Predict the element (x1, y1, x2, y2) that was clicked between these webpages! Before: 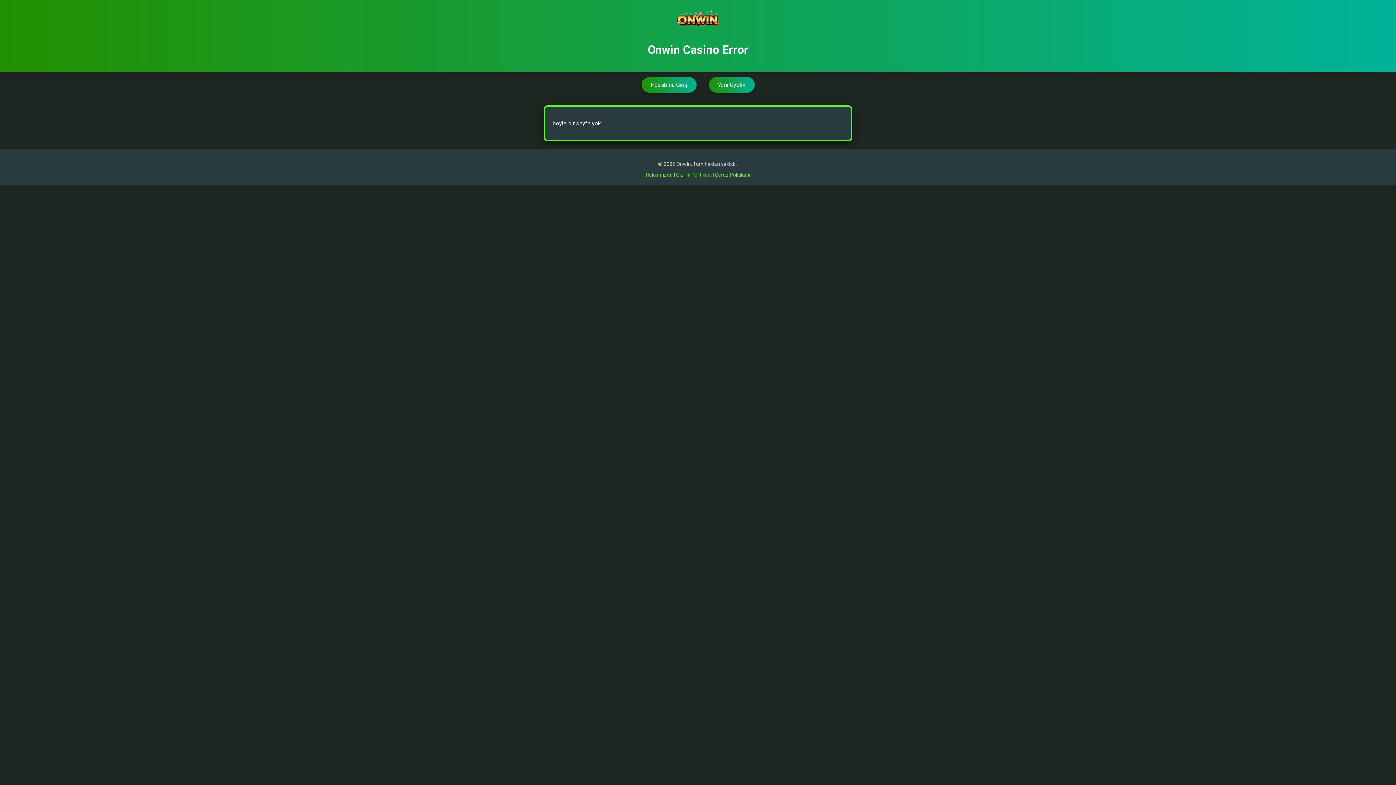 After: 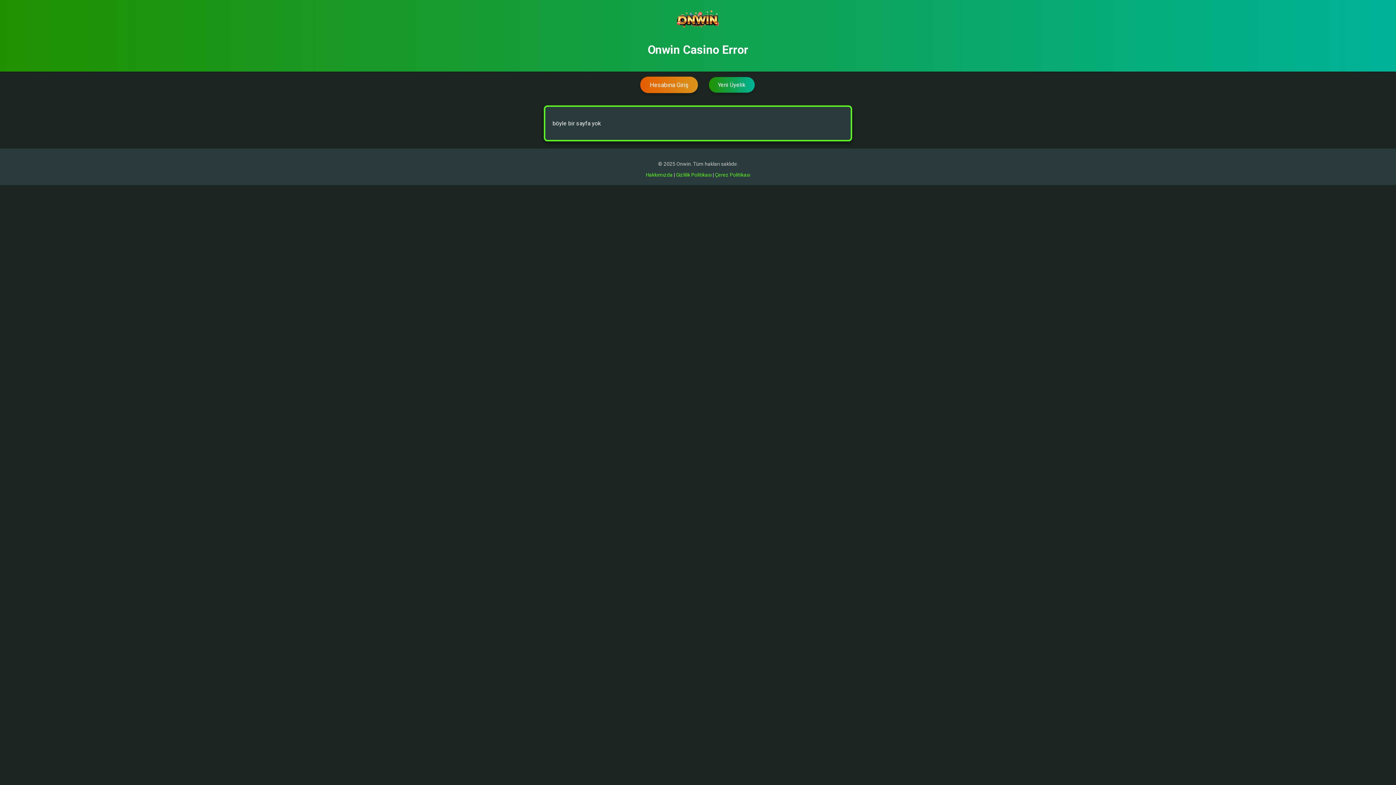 Action: label: Hesabına Giriş bbox: (641, 77, 696, 92)